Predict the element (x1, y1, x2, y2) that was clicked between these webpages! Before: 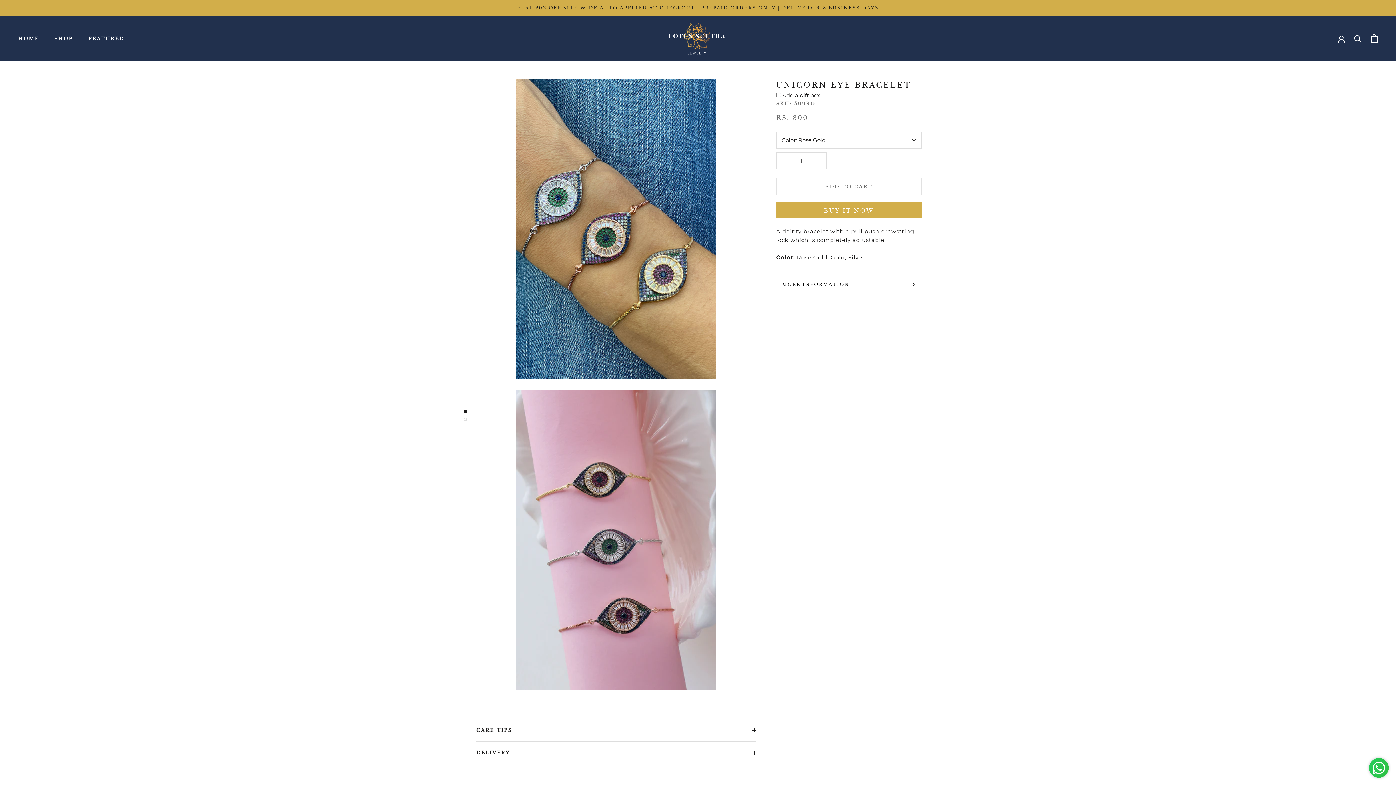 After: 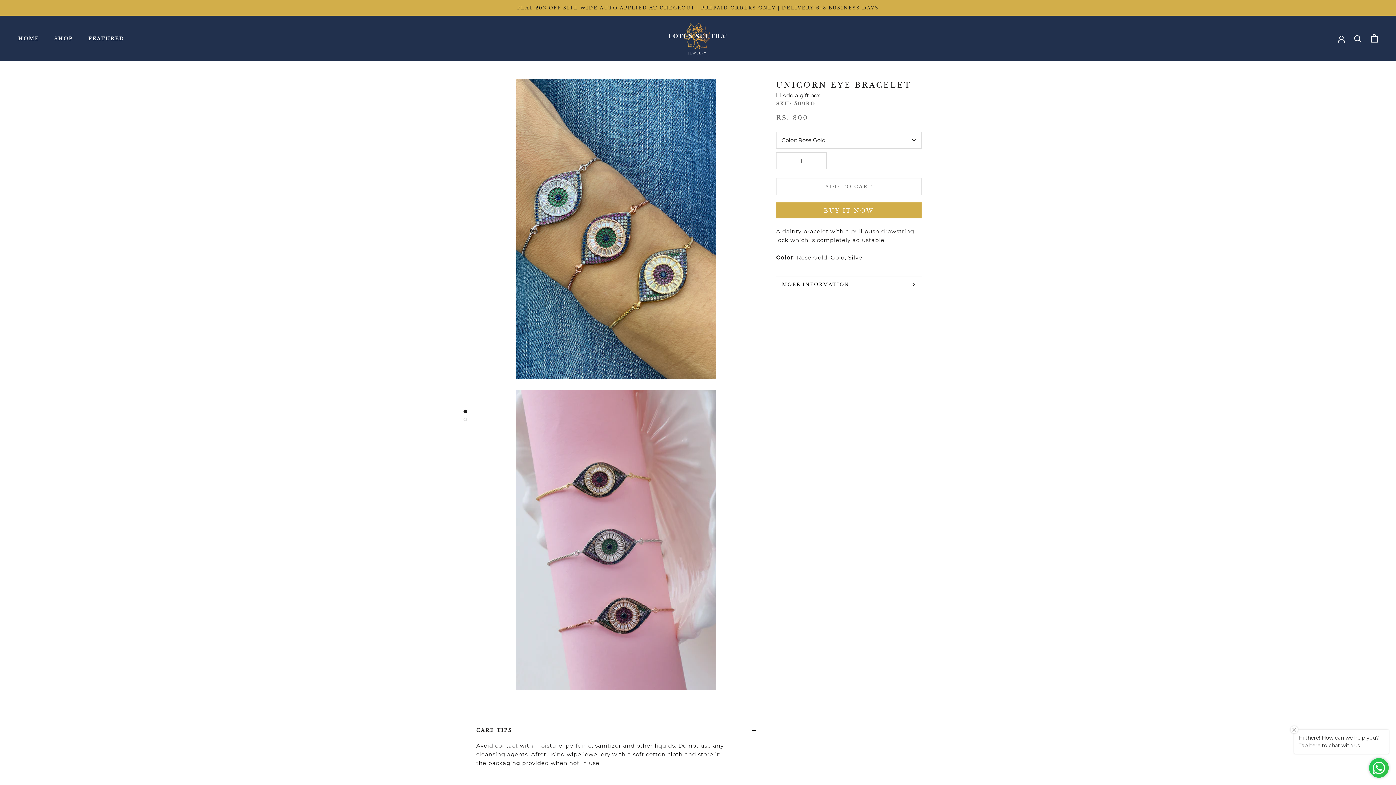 Action: bbox: (476, 719, 756, 741) label: CARE TIPS